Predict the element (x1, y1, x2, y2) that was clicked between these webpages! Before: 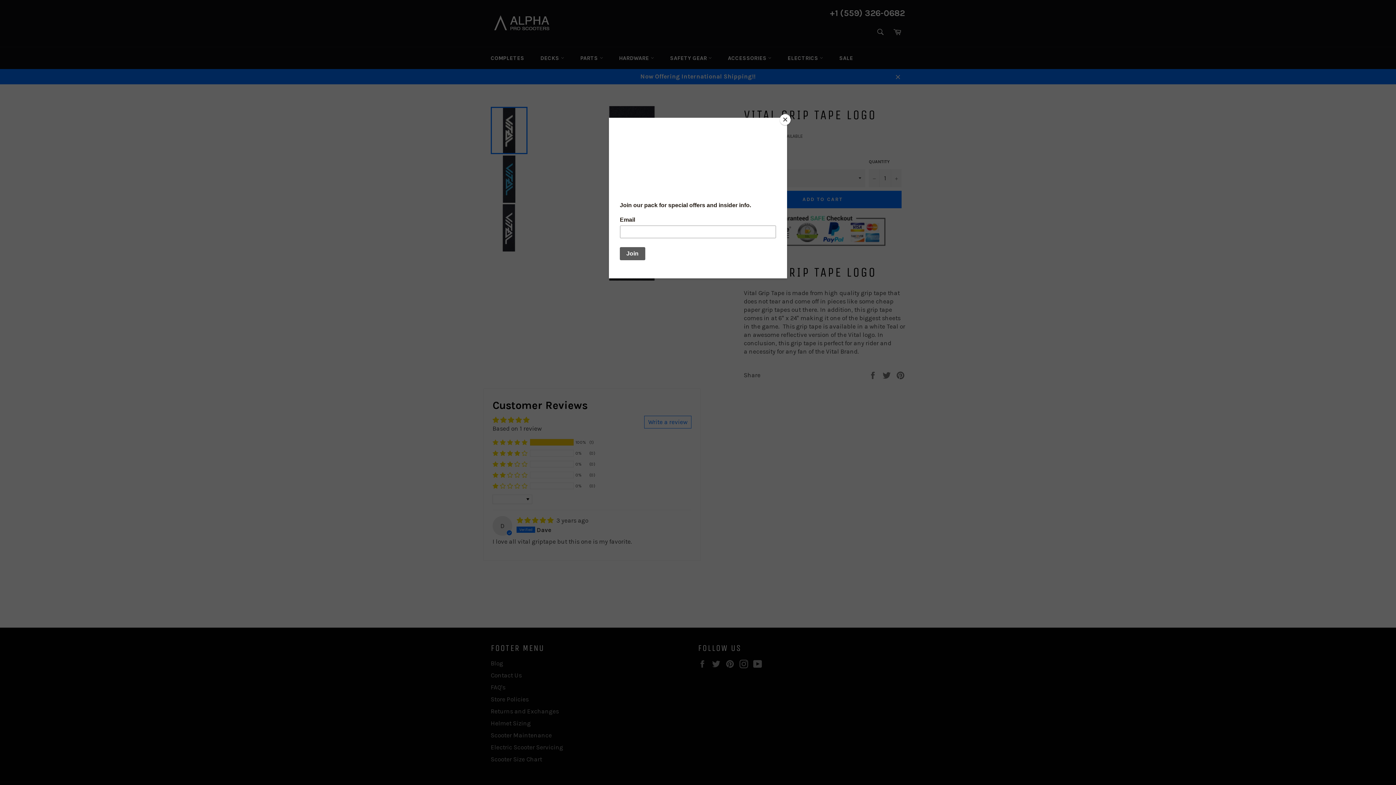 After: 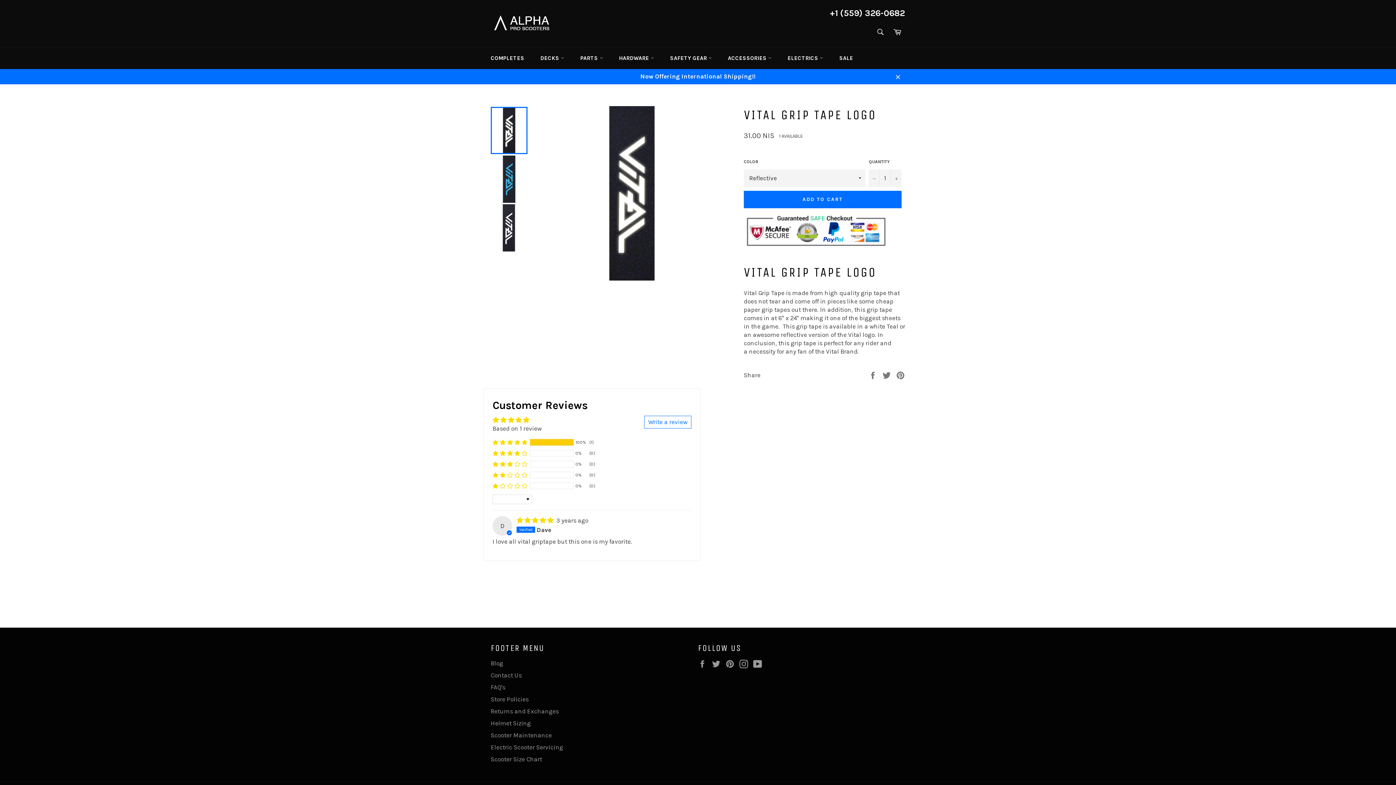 Action: label: Close bbox: (780, 114, 790, 125)